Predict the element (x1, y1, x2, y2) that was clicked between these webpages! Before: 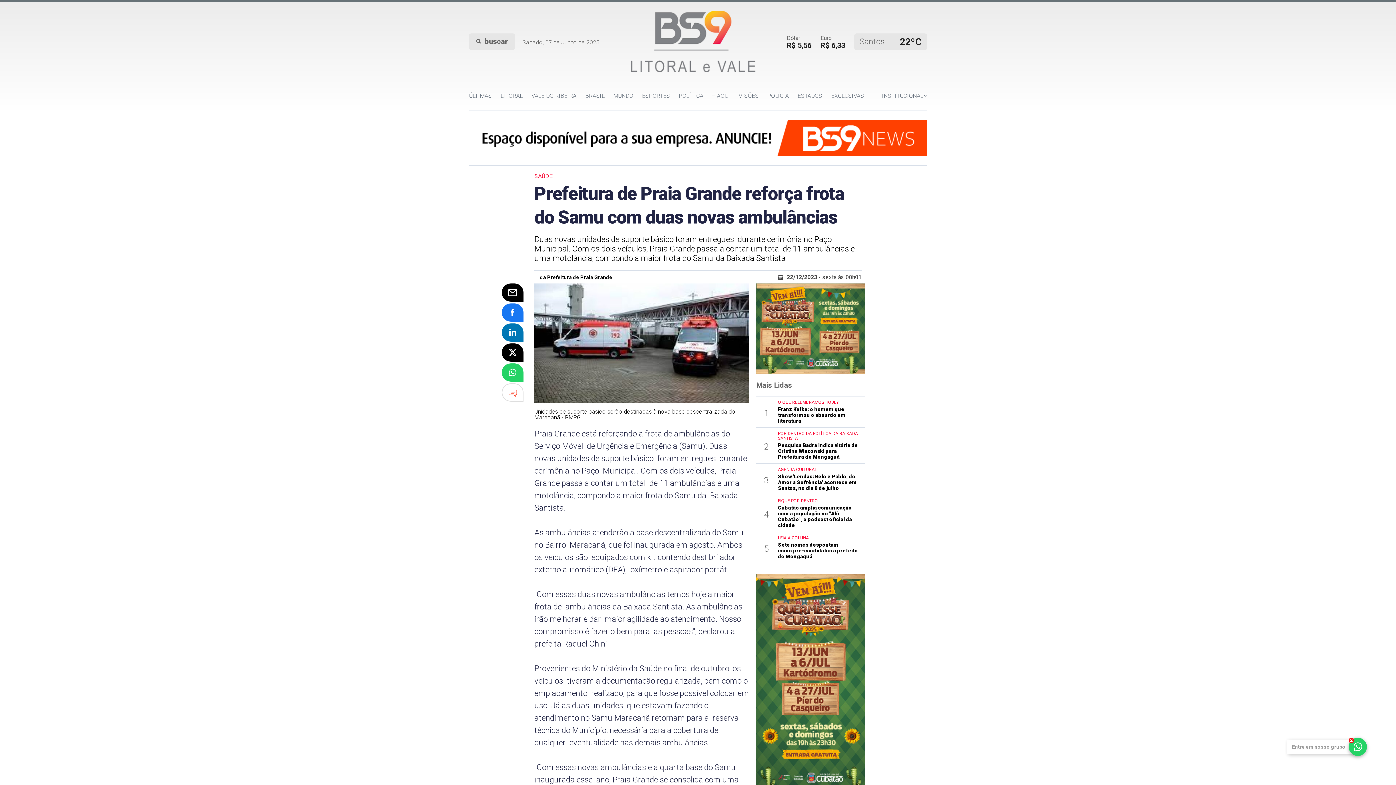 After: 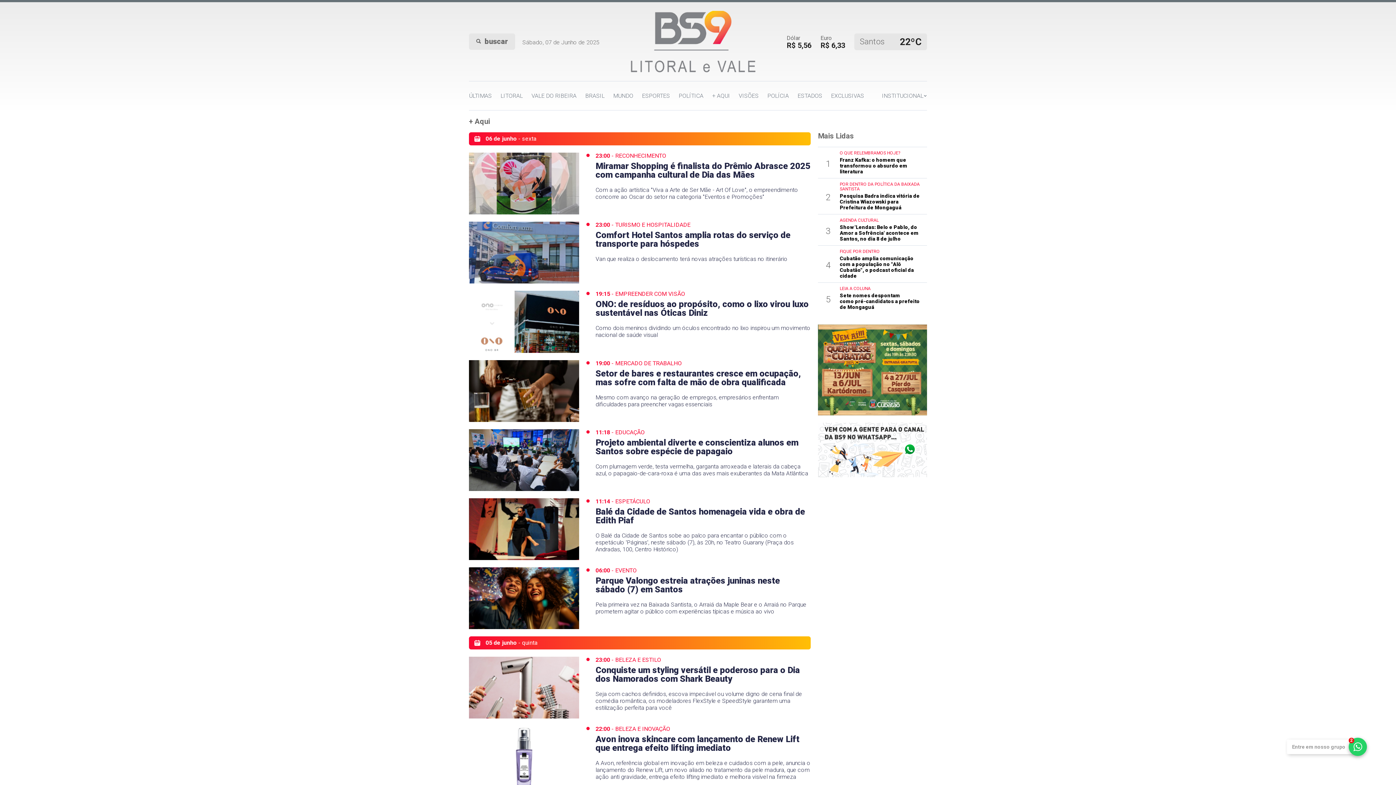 Action: bbox: (712, 81, 730, 110) label: + AQUI